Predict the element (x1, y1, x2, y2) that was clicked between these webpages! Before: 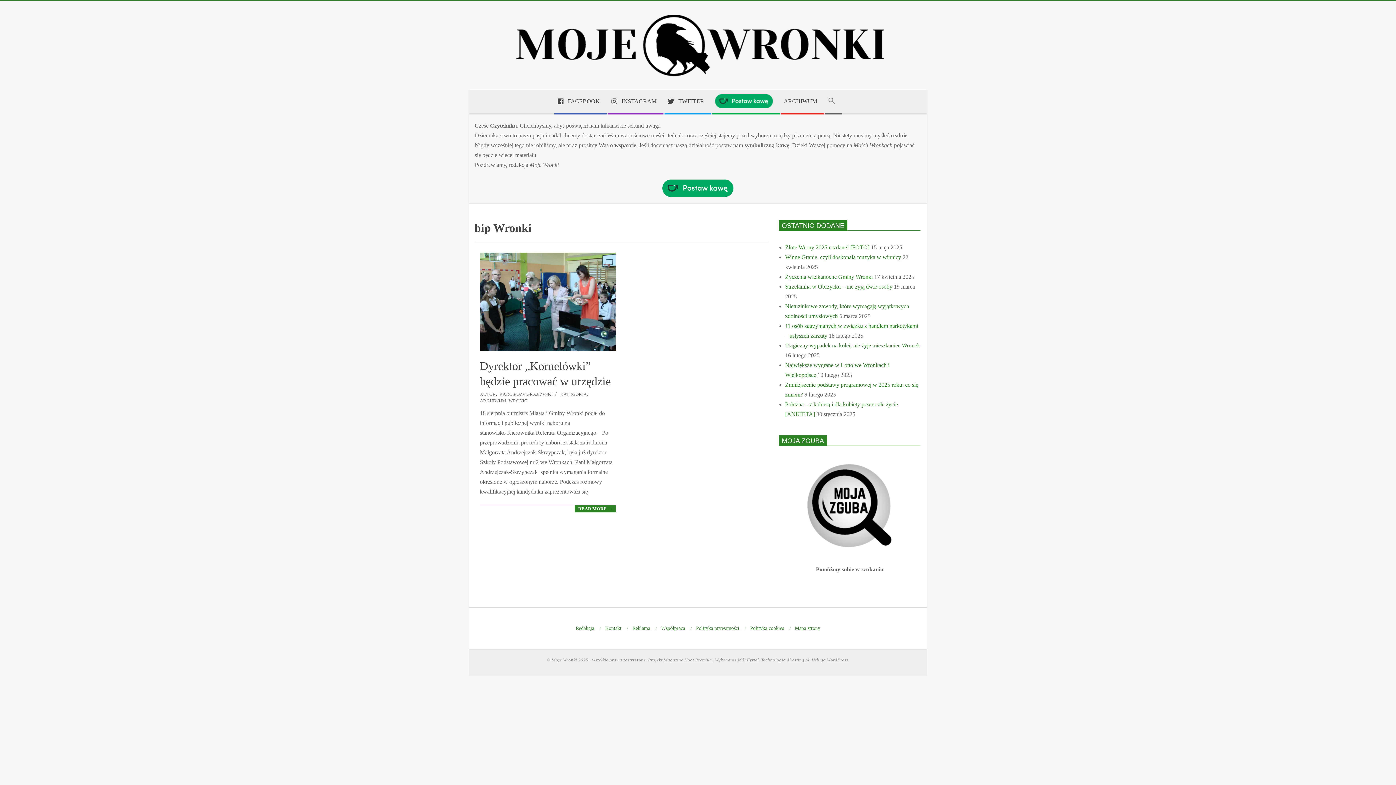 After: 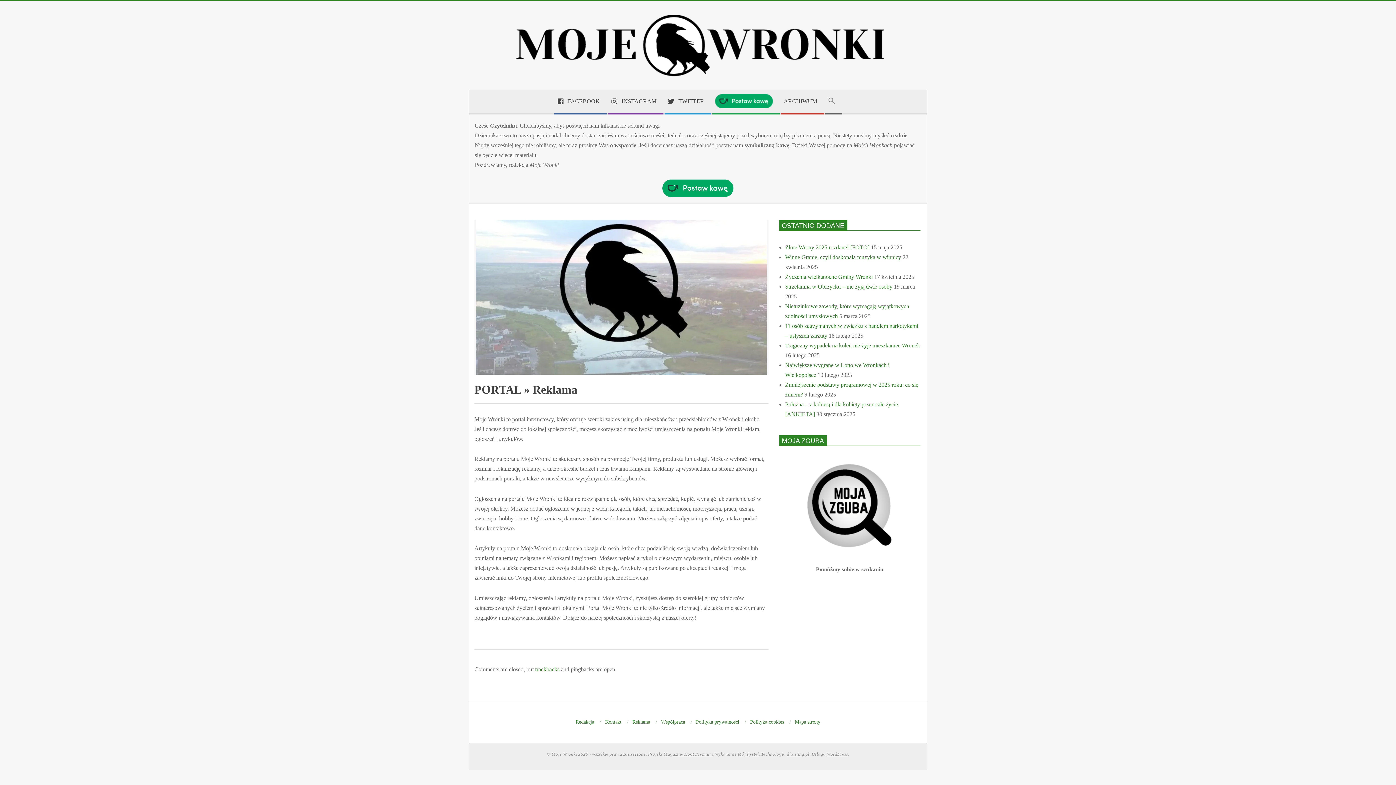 Action: bbox: (632, 625, 650, 631) label: Reklama